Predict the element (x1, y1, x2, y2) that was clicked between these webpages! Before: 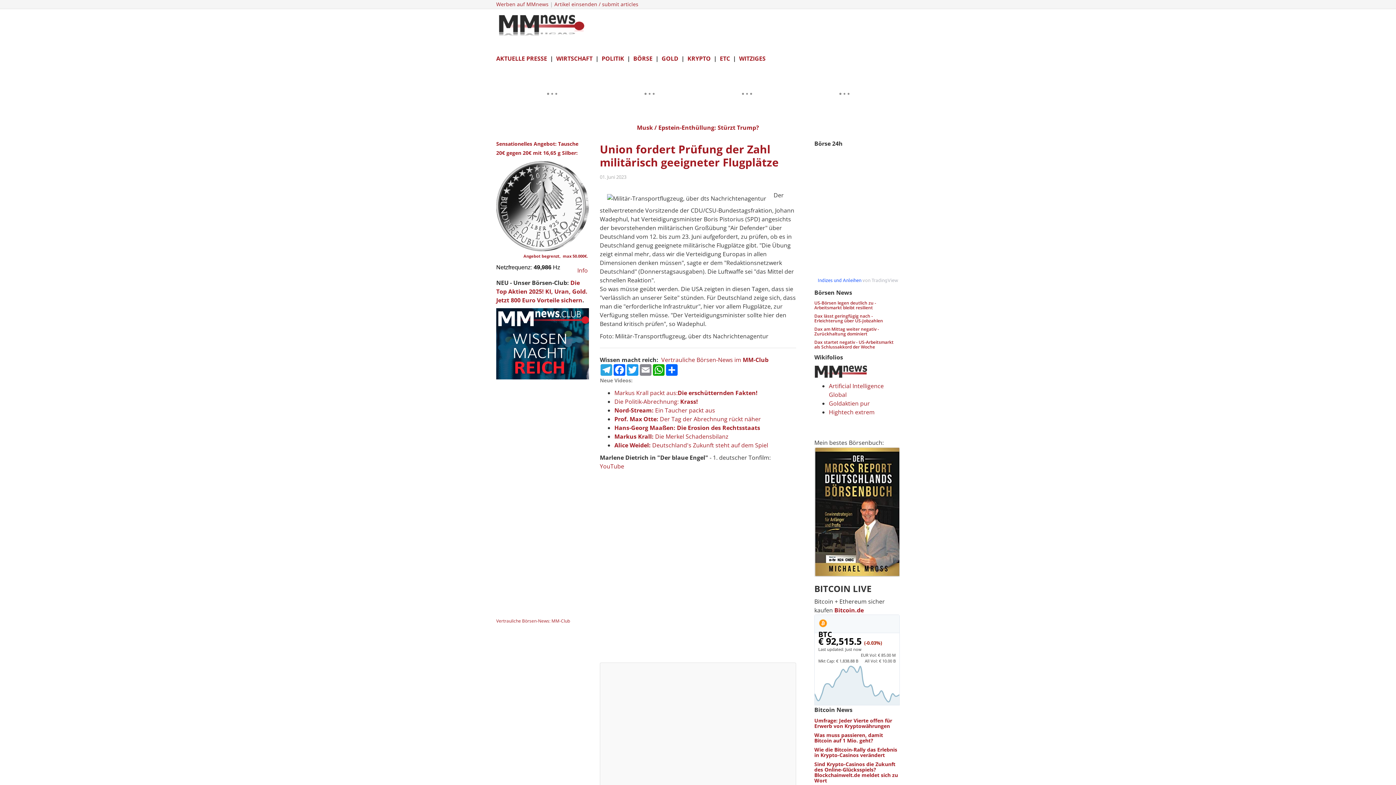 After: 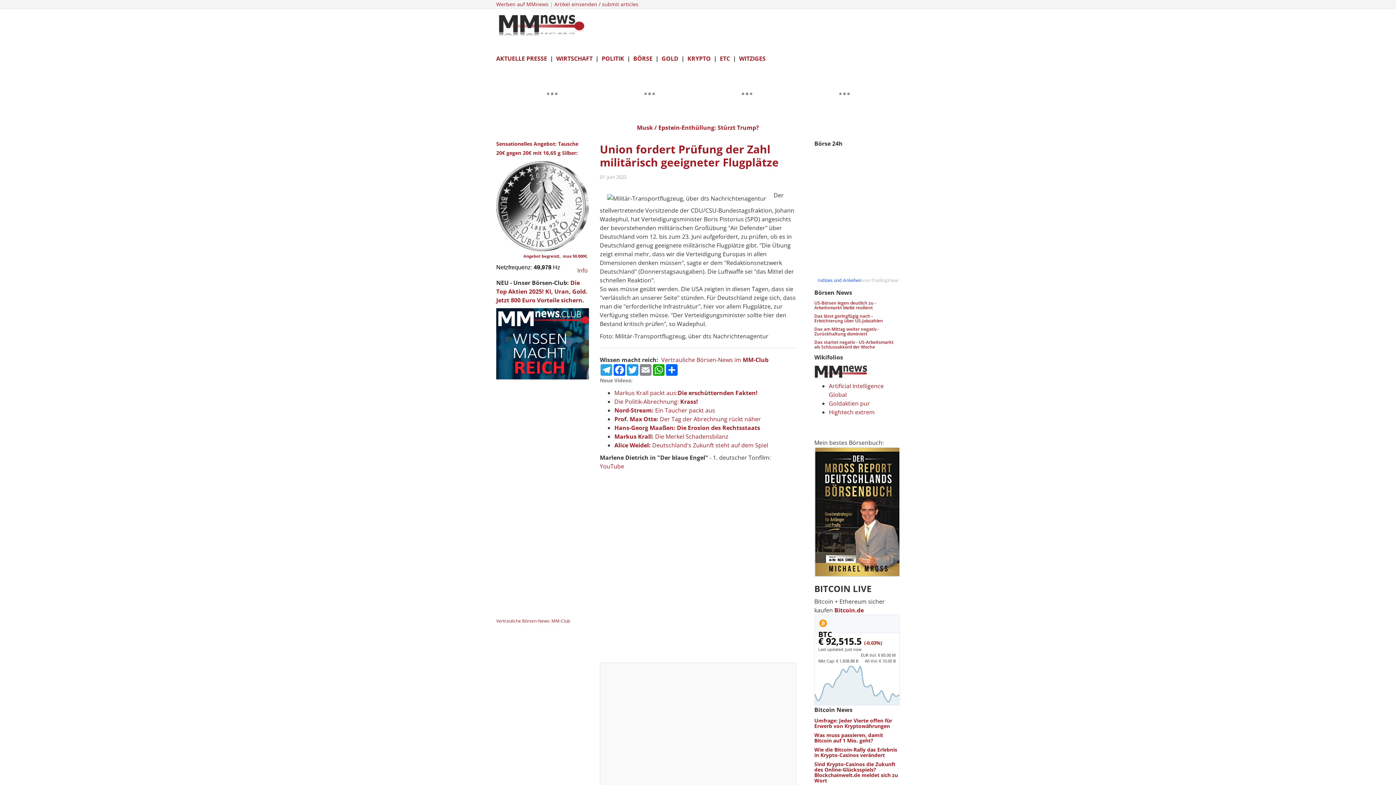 Action: bbox: (637, 123, 759, 131) label: Musk / Epstein-Enthüllung: Stürzt Trump?